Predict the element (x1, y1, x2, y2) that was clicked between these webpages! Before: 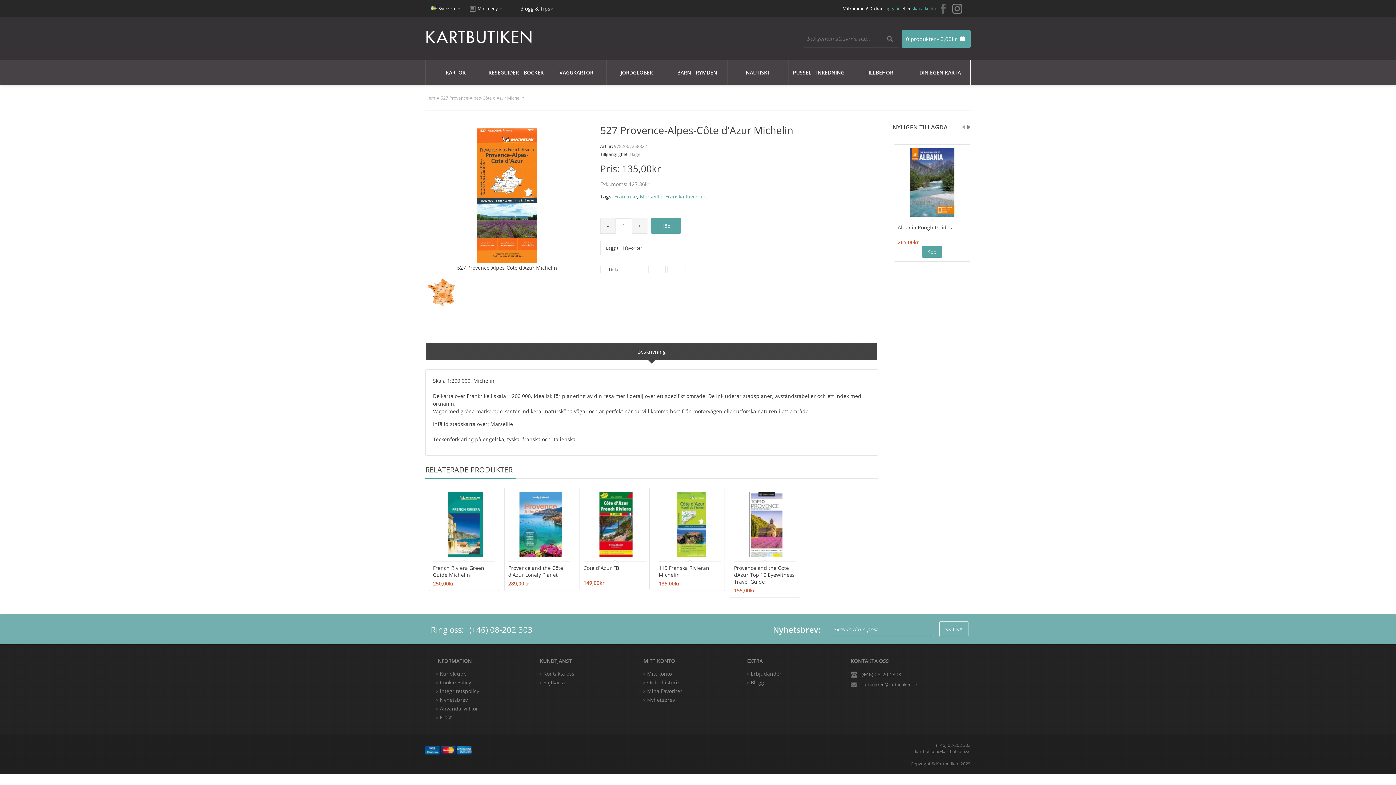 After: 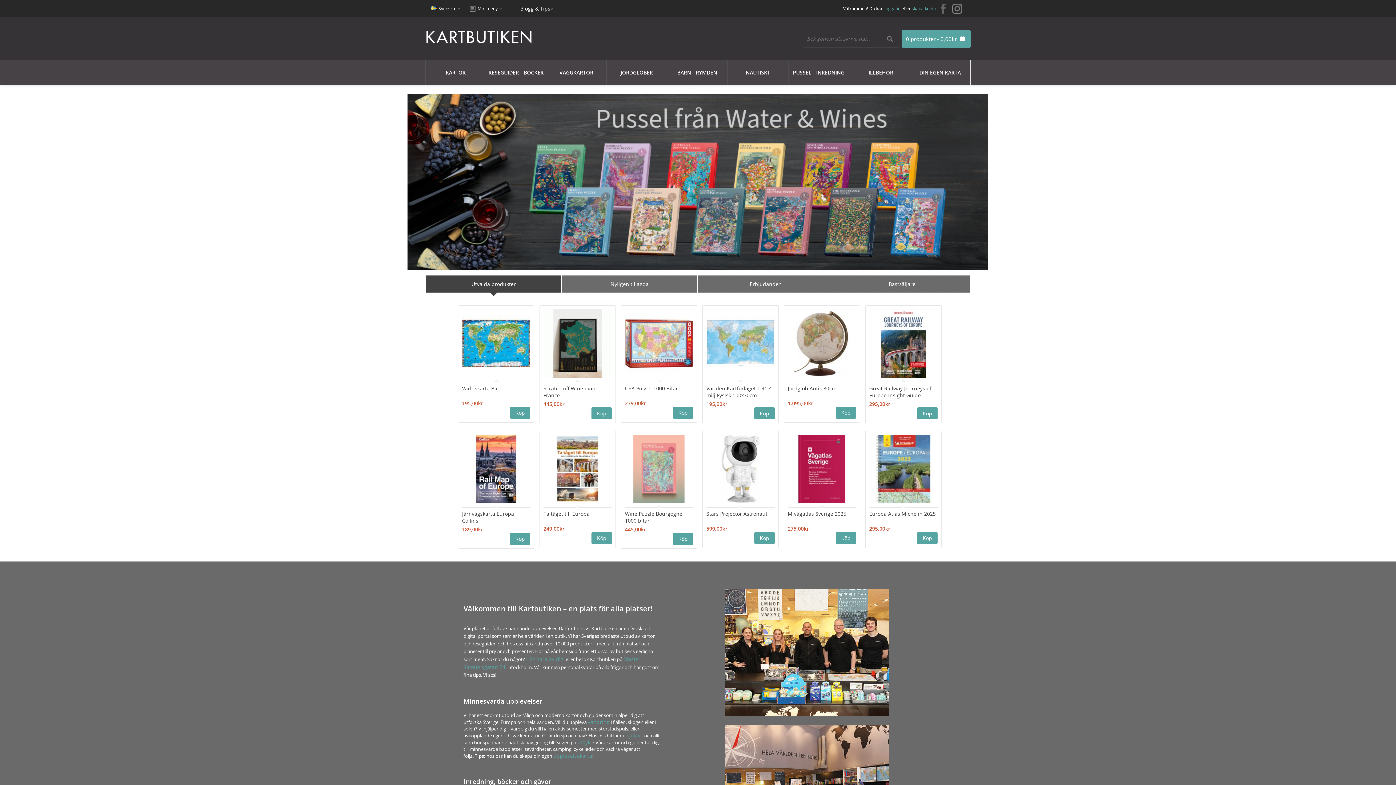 Action: label: Hem bbox: (425, 94, 435, 101)